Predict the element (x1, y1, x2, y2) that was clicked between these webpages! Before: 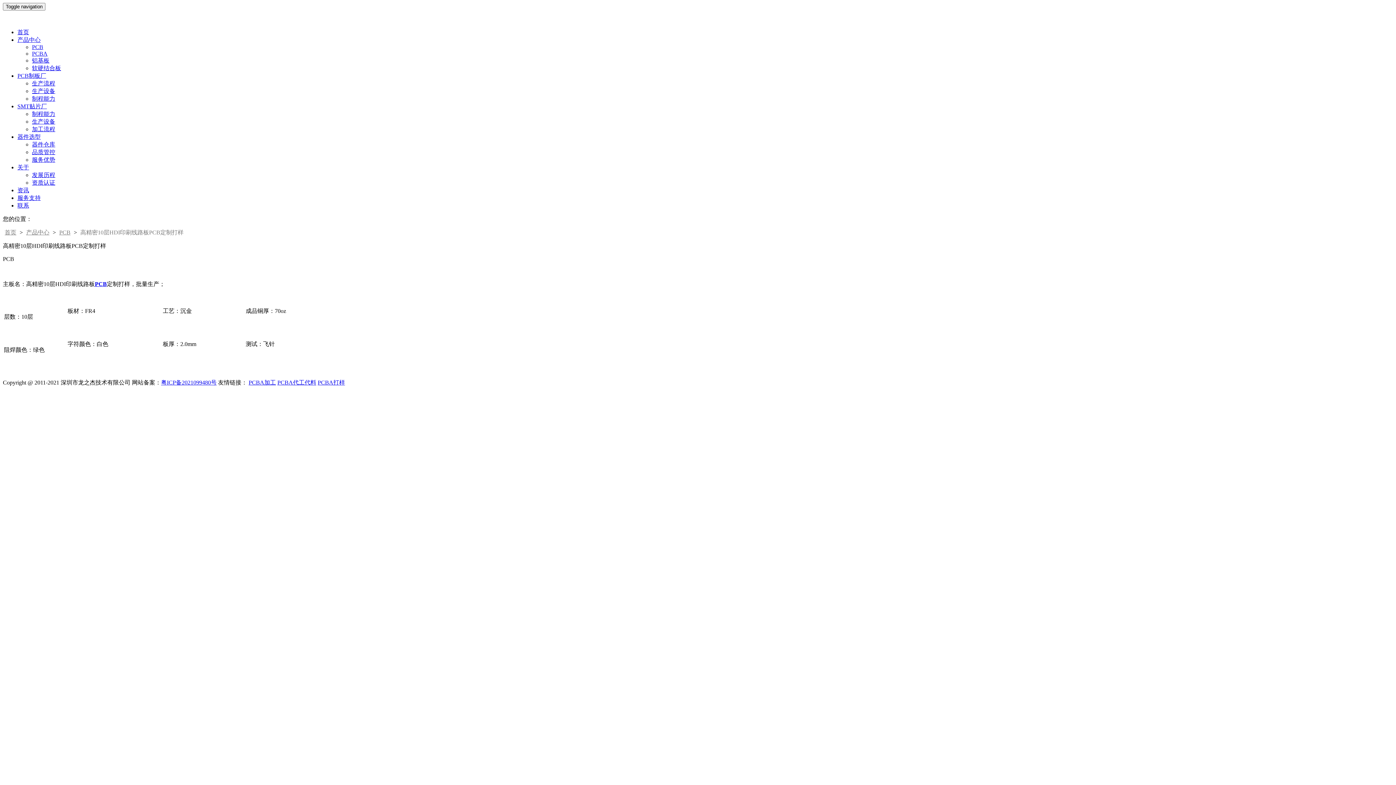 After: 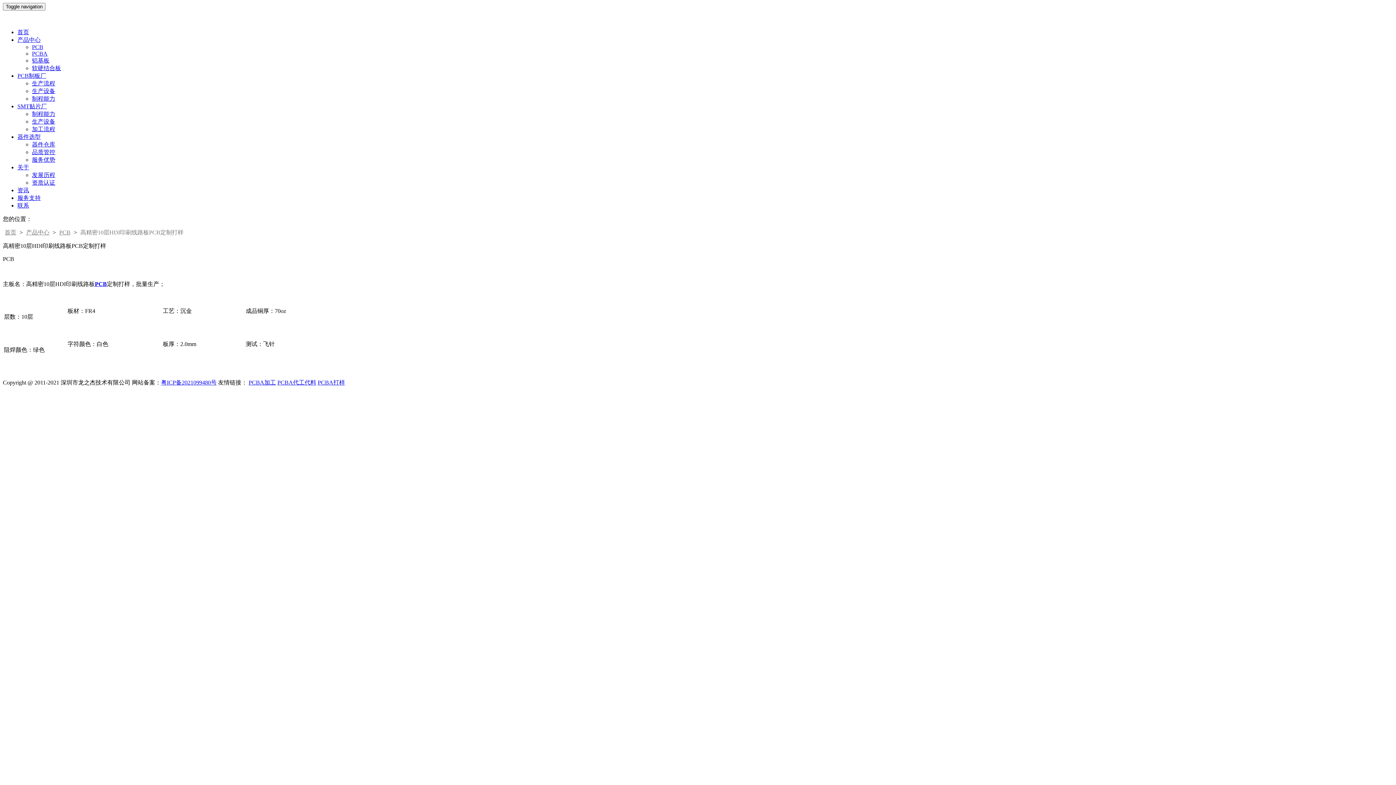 Action: label: 生产设备 bbox: (32, 118, 55, 124)